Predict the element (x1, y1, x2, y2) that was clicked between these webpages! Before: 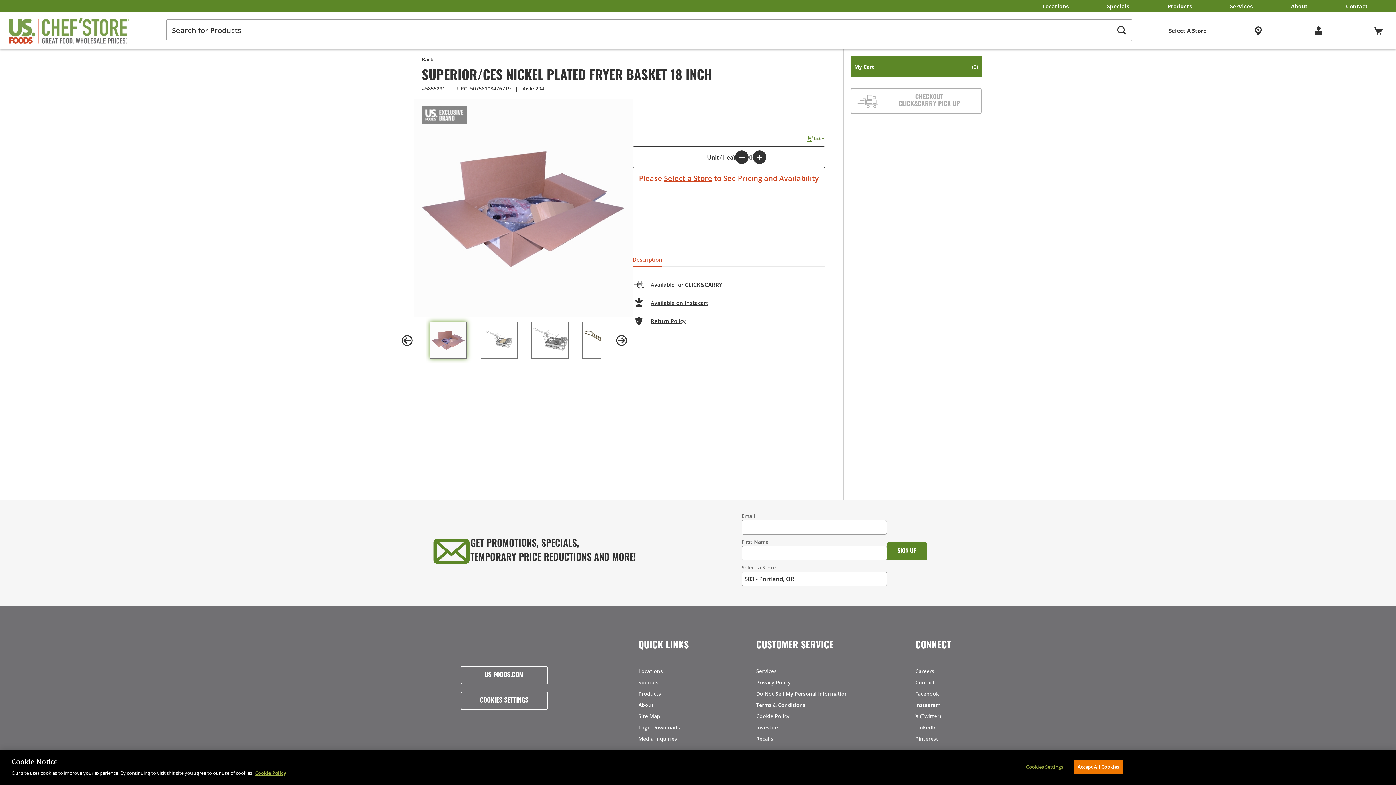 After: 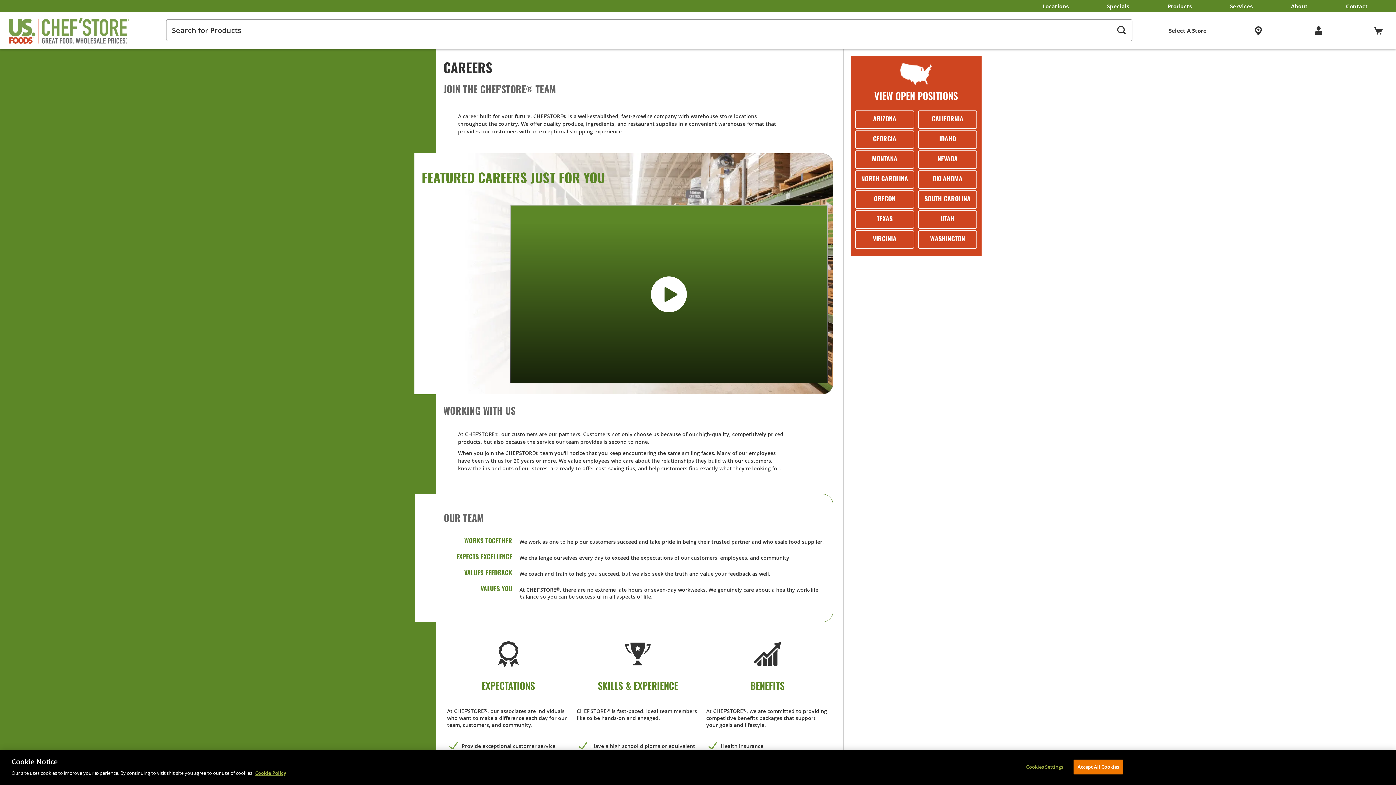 Action: bbox: (915, 668, 934, 674) label: Careers